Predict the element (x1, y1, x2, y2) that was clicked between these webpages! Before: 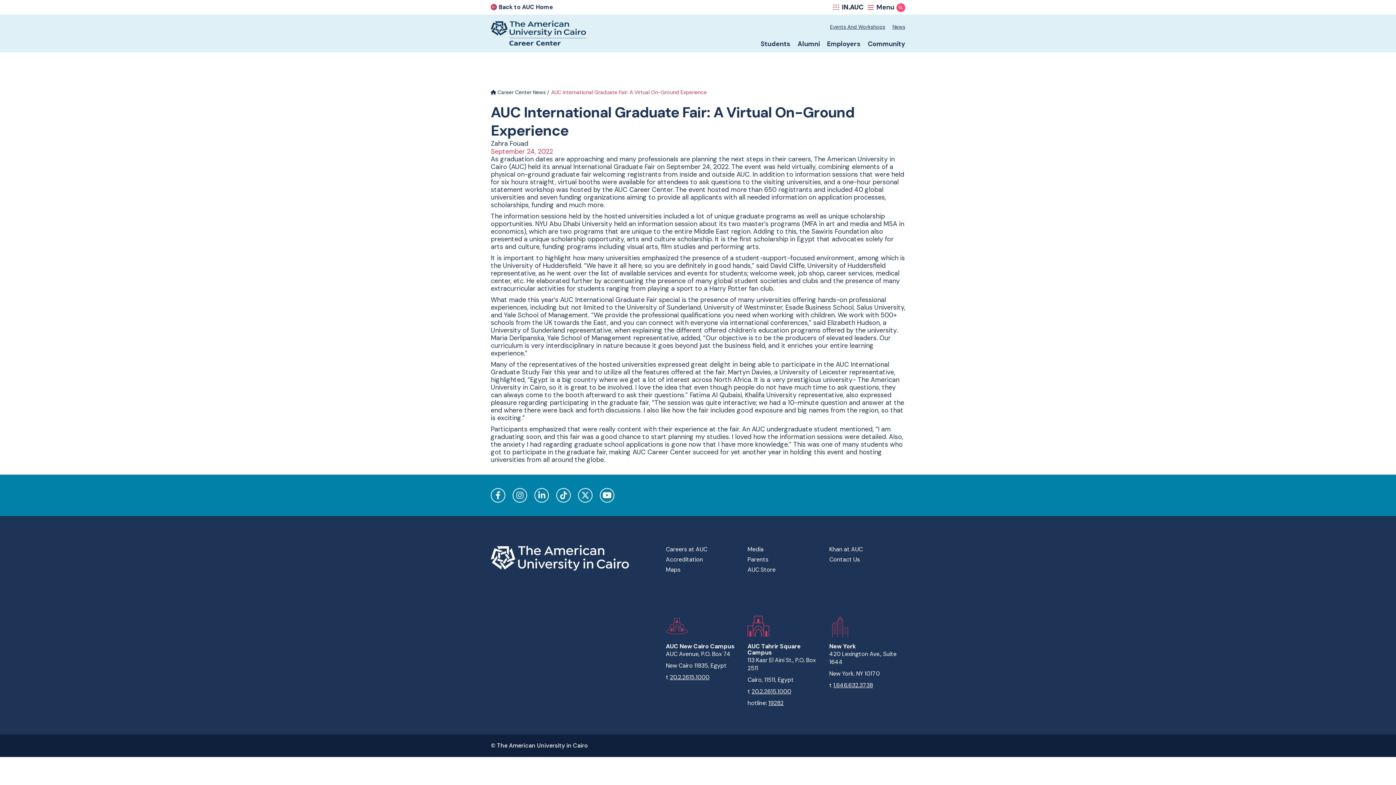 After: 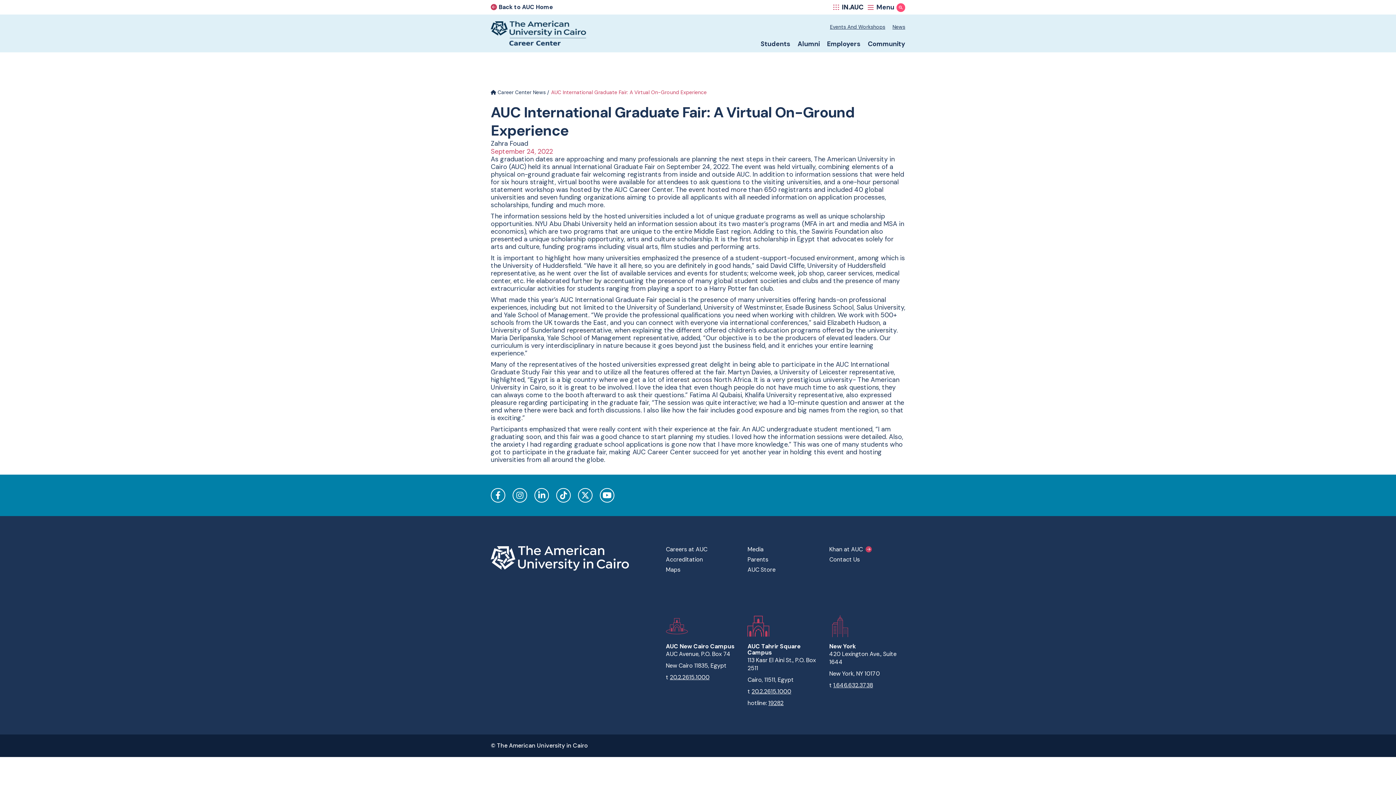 Action: bbox: (829, 545, 865, 553) label: Khan at AUC 